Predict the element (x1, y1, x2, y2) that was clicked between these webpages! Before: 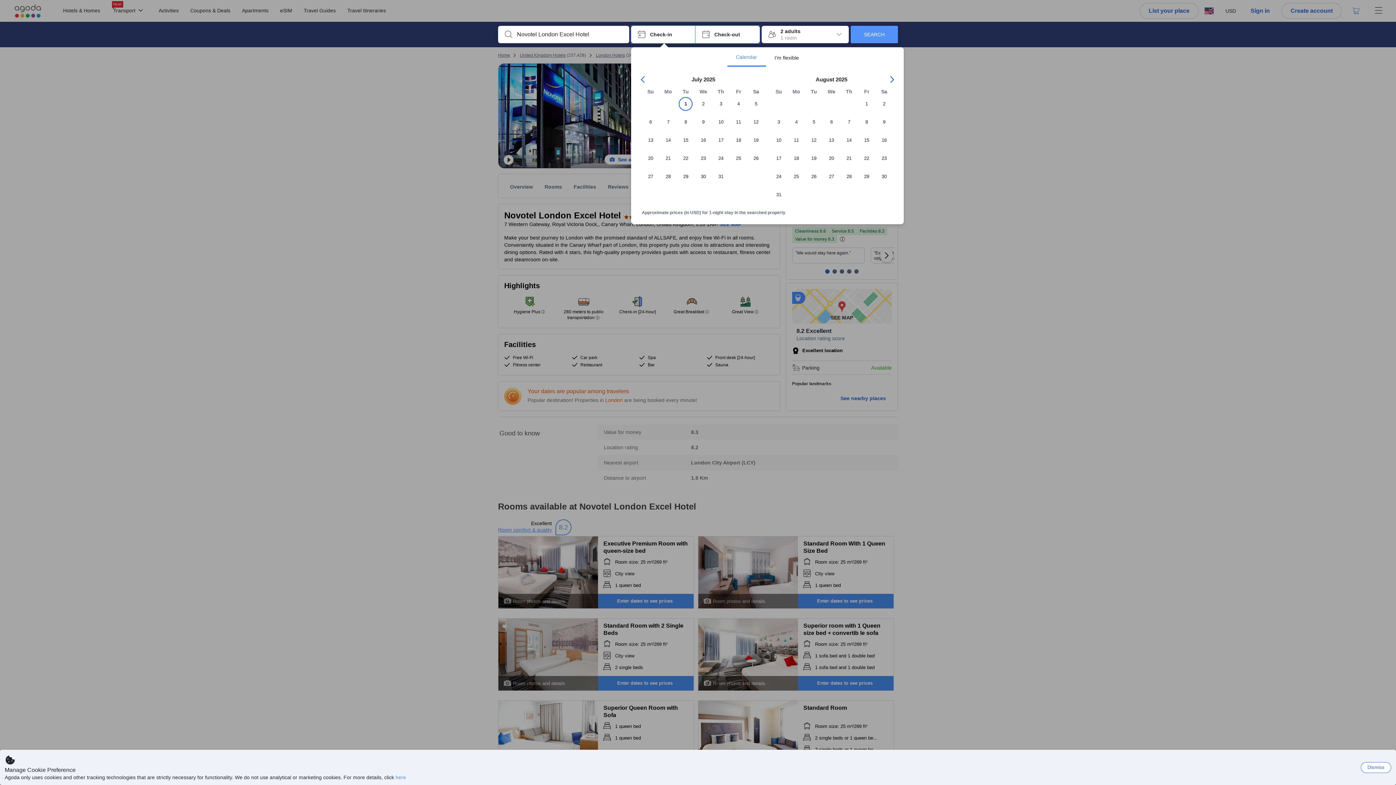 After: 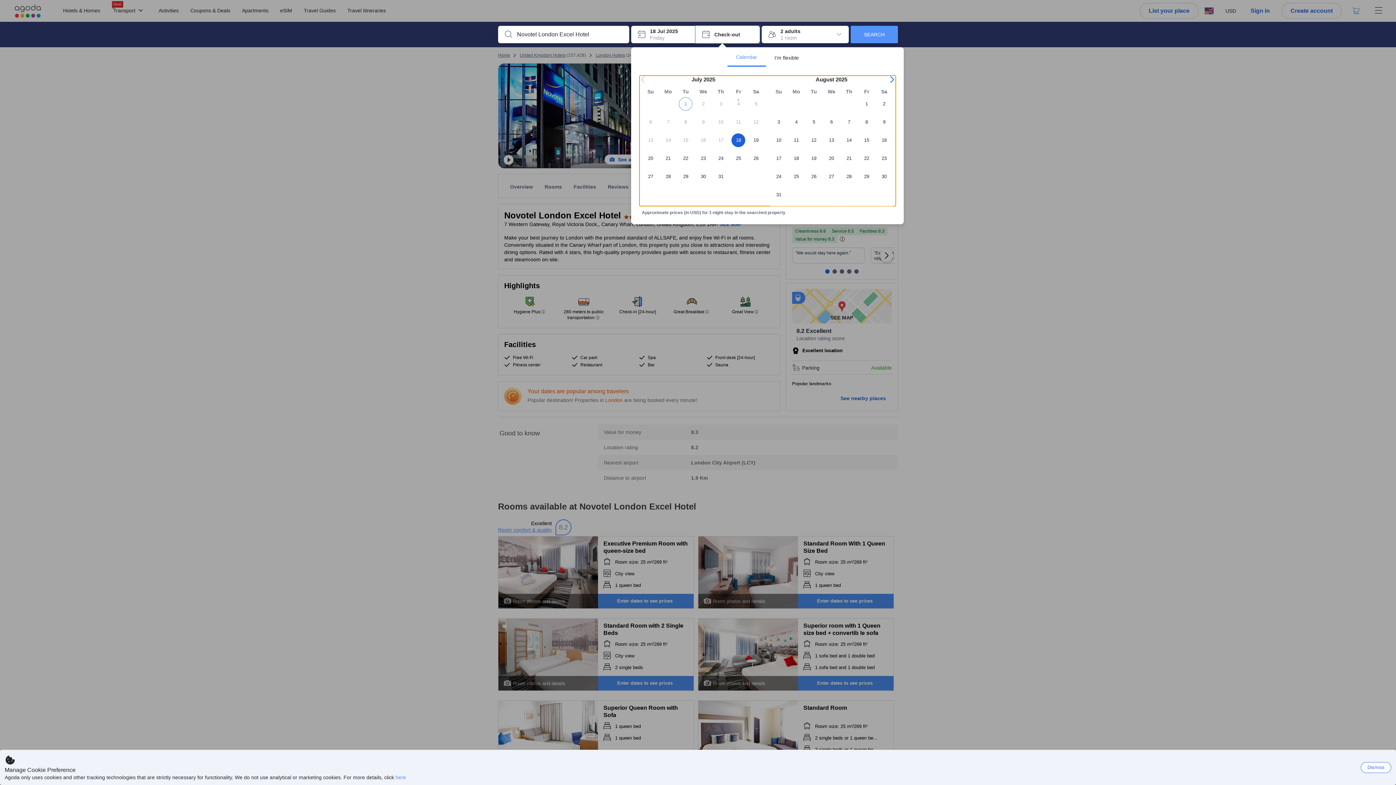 Action: bbox: (729, 133, 747, 151) label: Fri Jul 18 2025 